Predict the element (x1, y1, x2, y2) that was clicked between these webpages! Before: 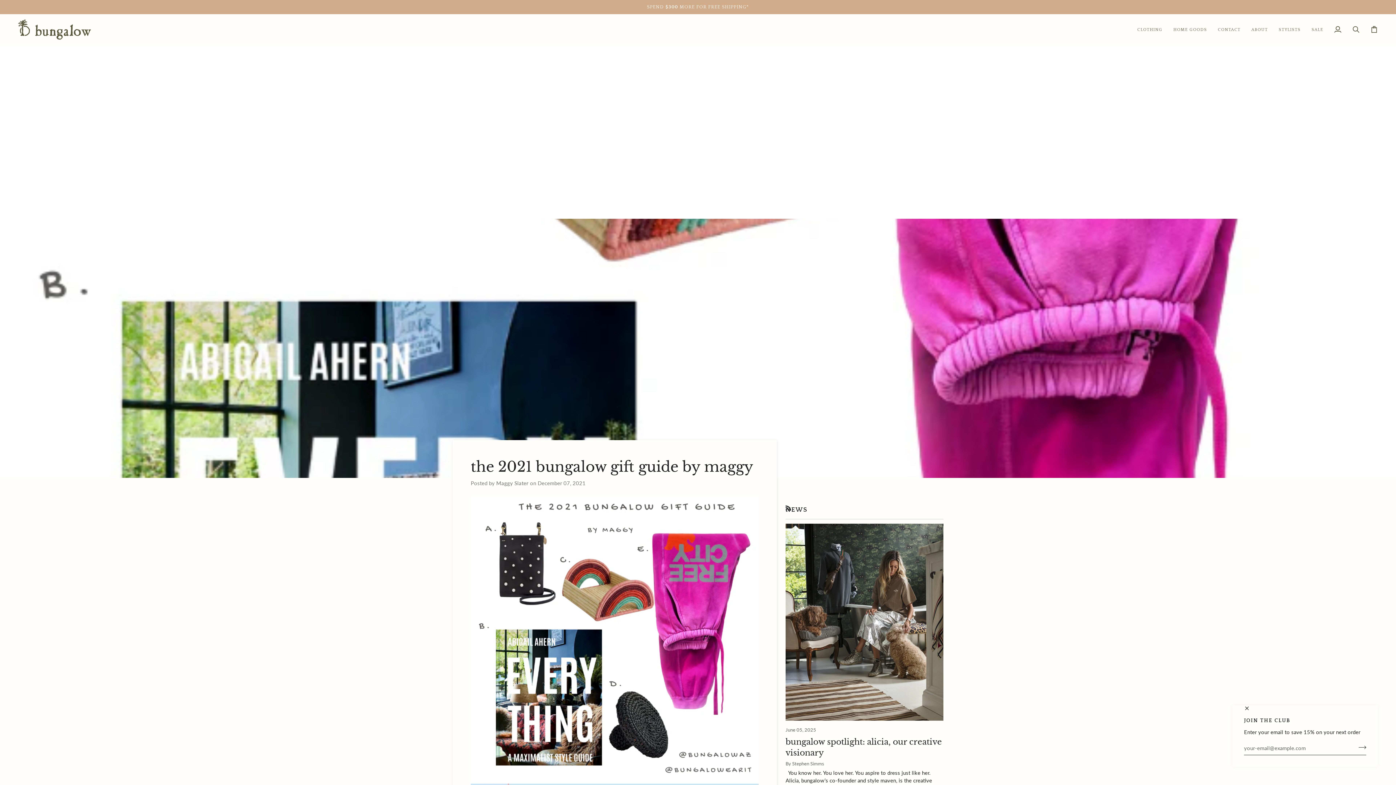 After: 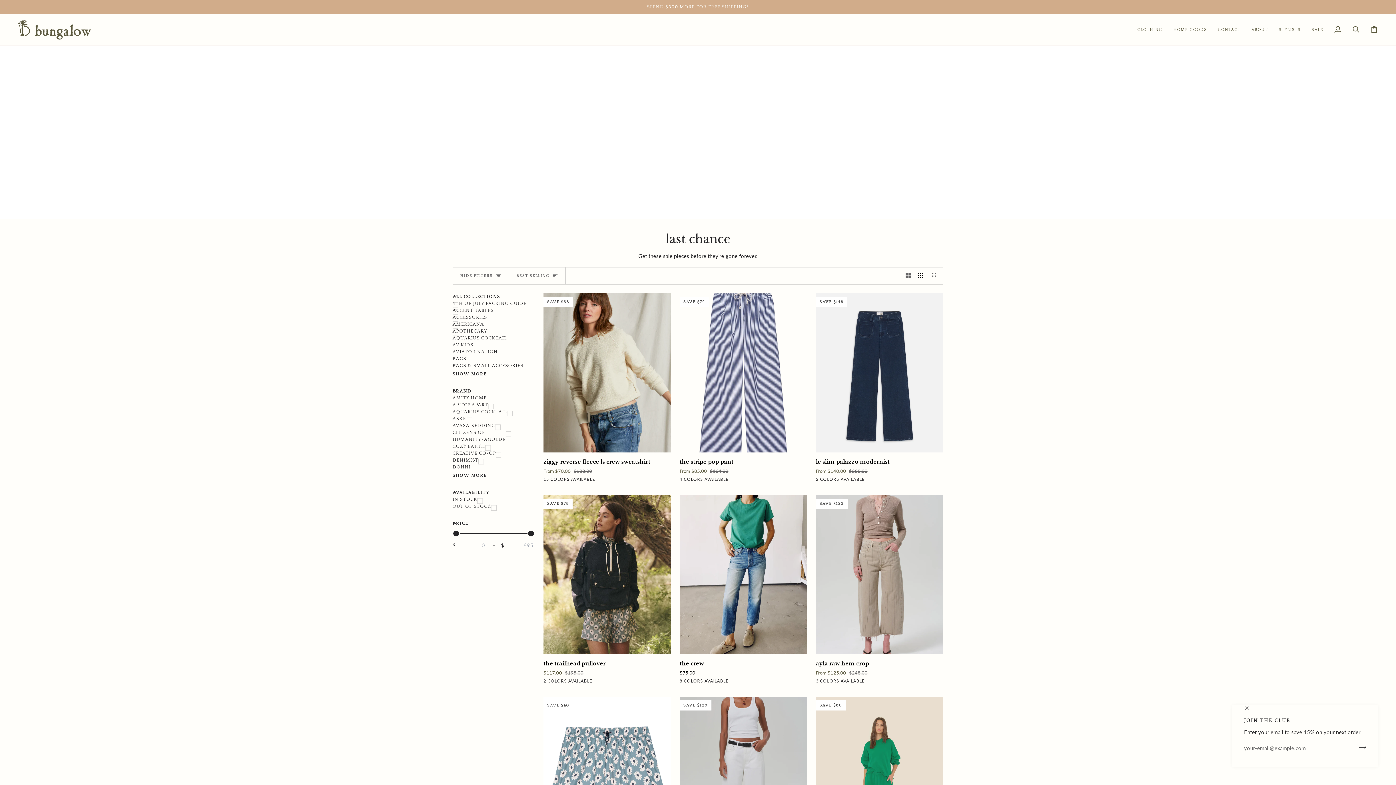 Action: label: SALE bbox: (1306, 14, 1329, 44)